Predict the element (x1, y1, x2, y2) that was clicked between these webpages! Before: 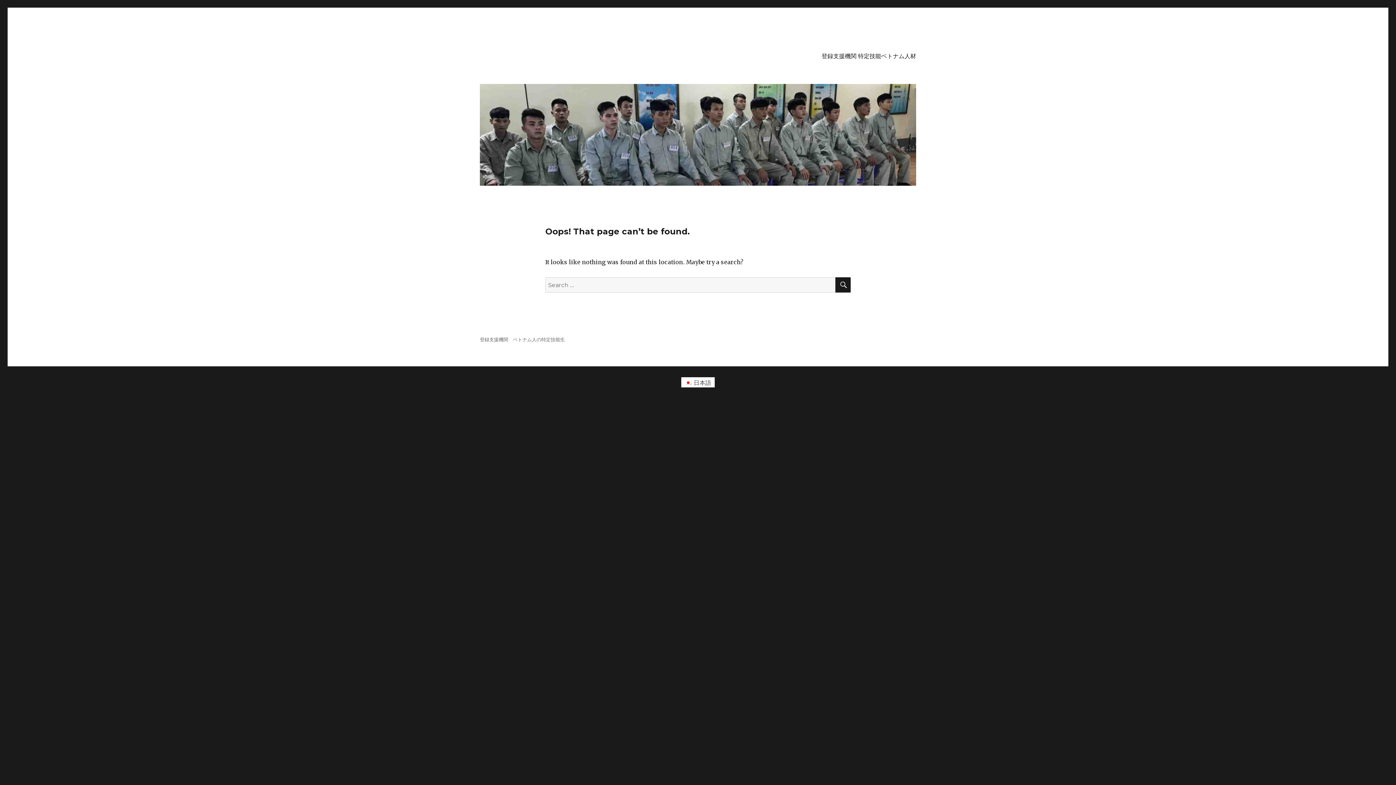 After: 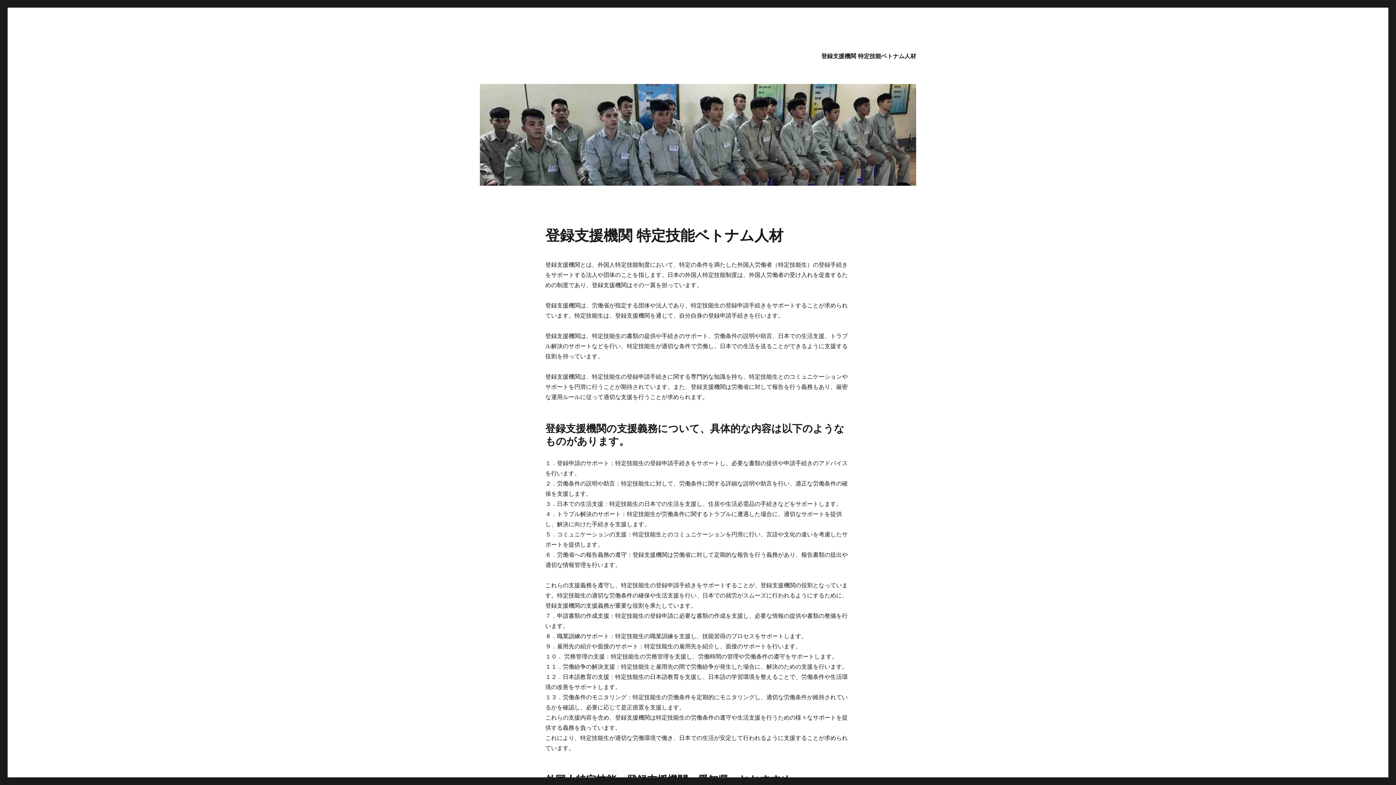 Action: bbox: (480, 84, 916, 185)